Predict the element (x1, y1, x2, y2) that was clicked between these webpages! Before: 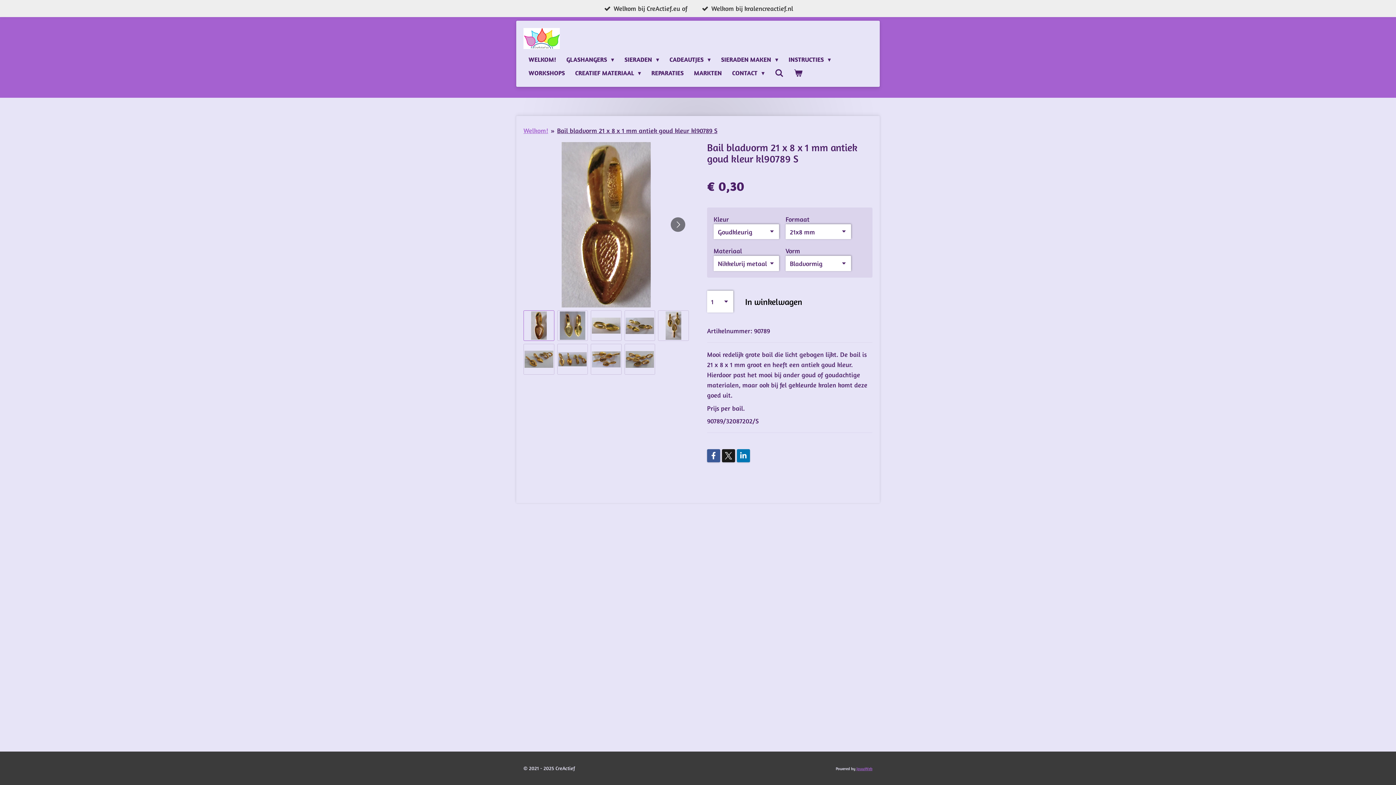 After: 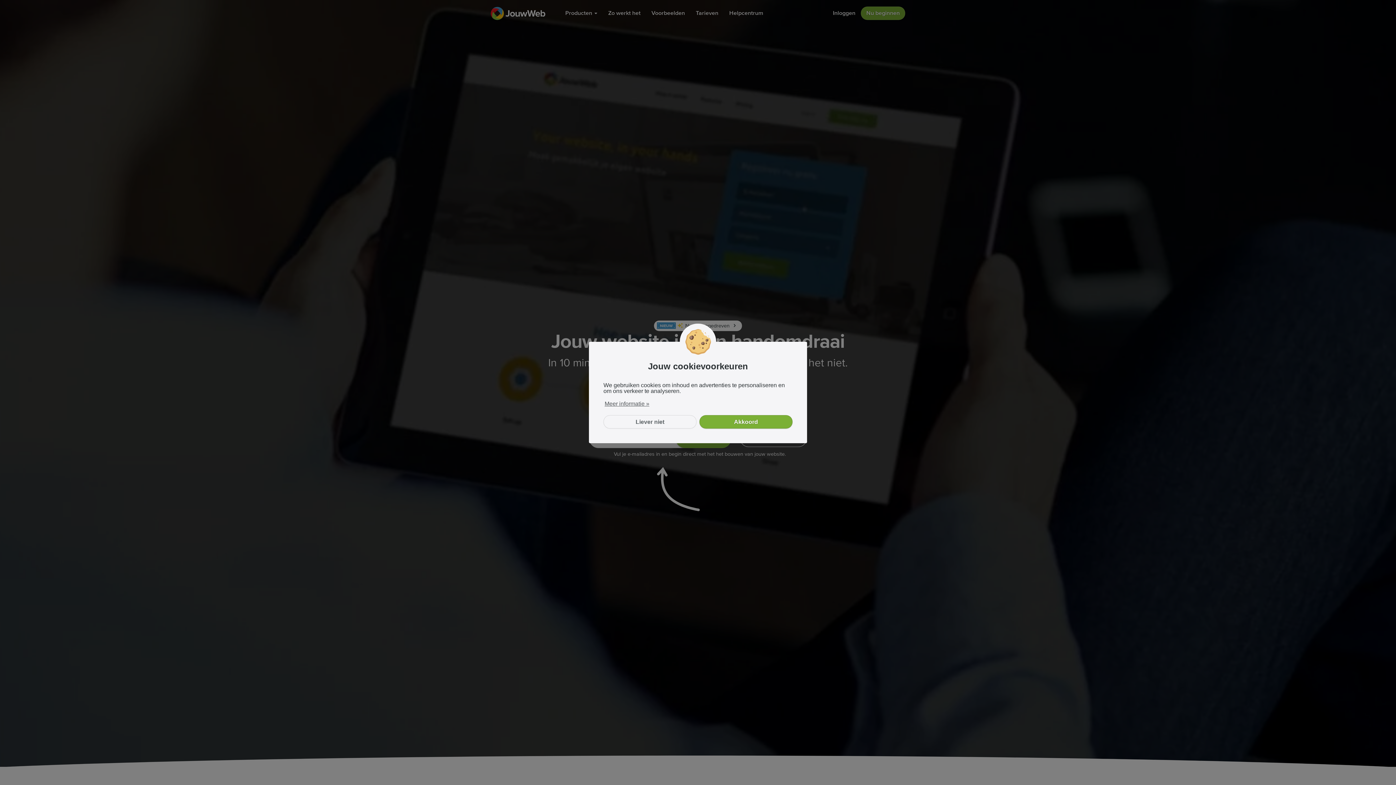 Action: bbox: (856, 766, 872, 771) label: JouwWeb